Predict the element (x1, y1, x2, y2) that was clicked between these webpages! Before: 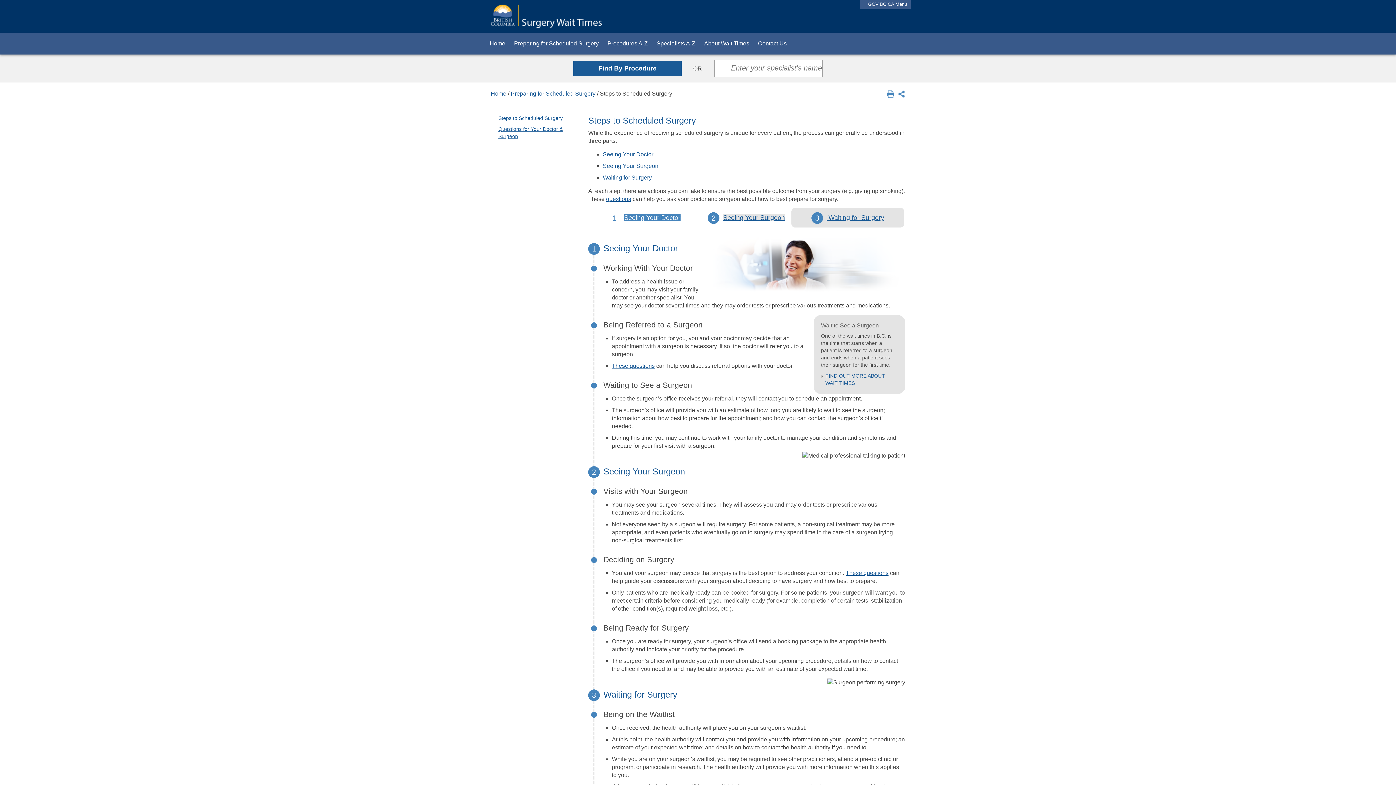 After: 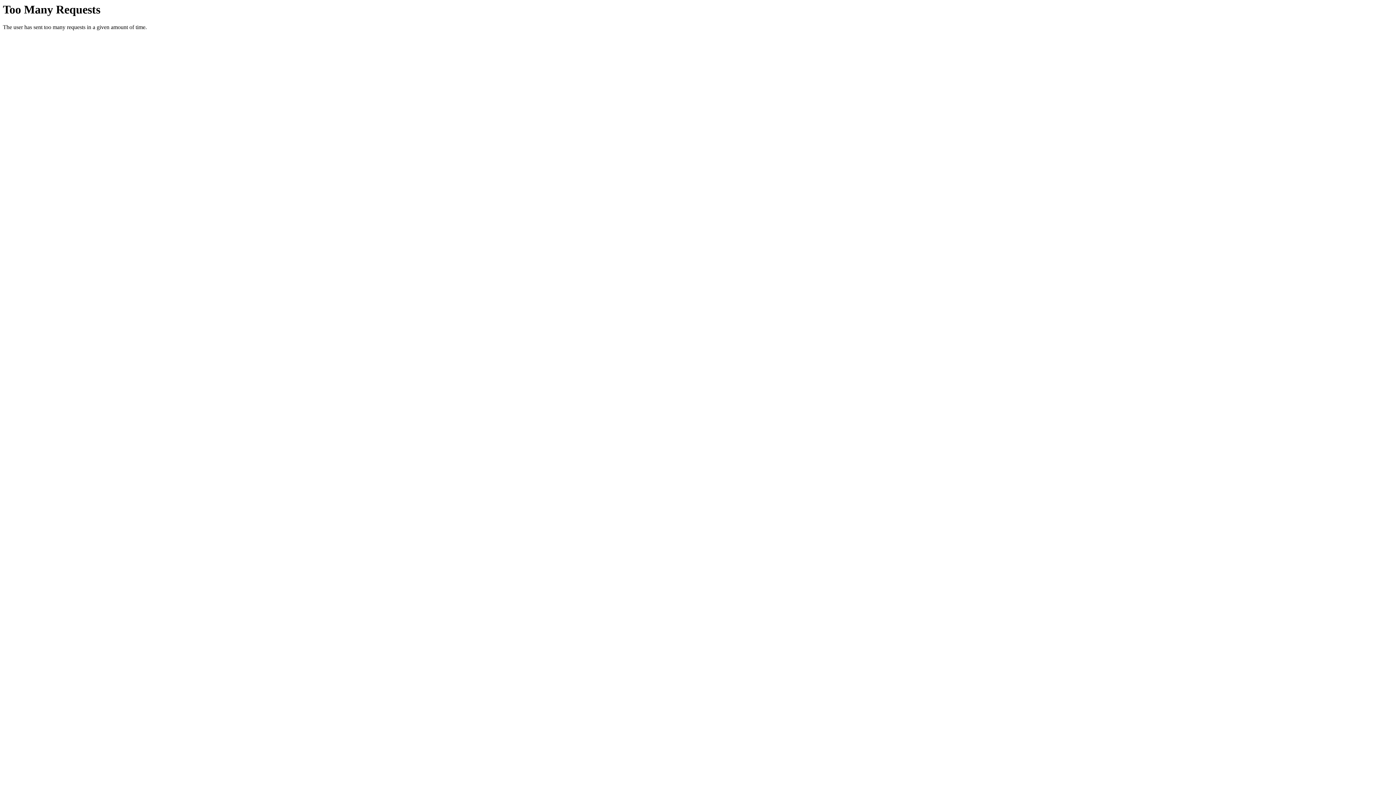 Action: bbox: (700, 32, 753, 54) label: About Wait Times